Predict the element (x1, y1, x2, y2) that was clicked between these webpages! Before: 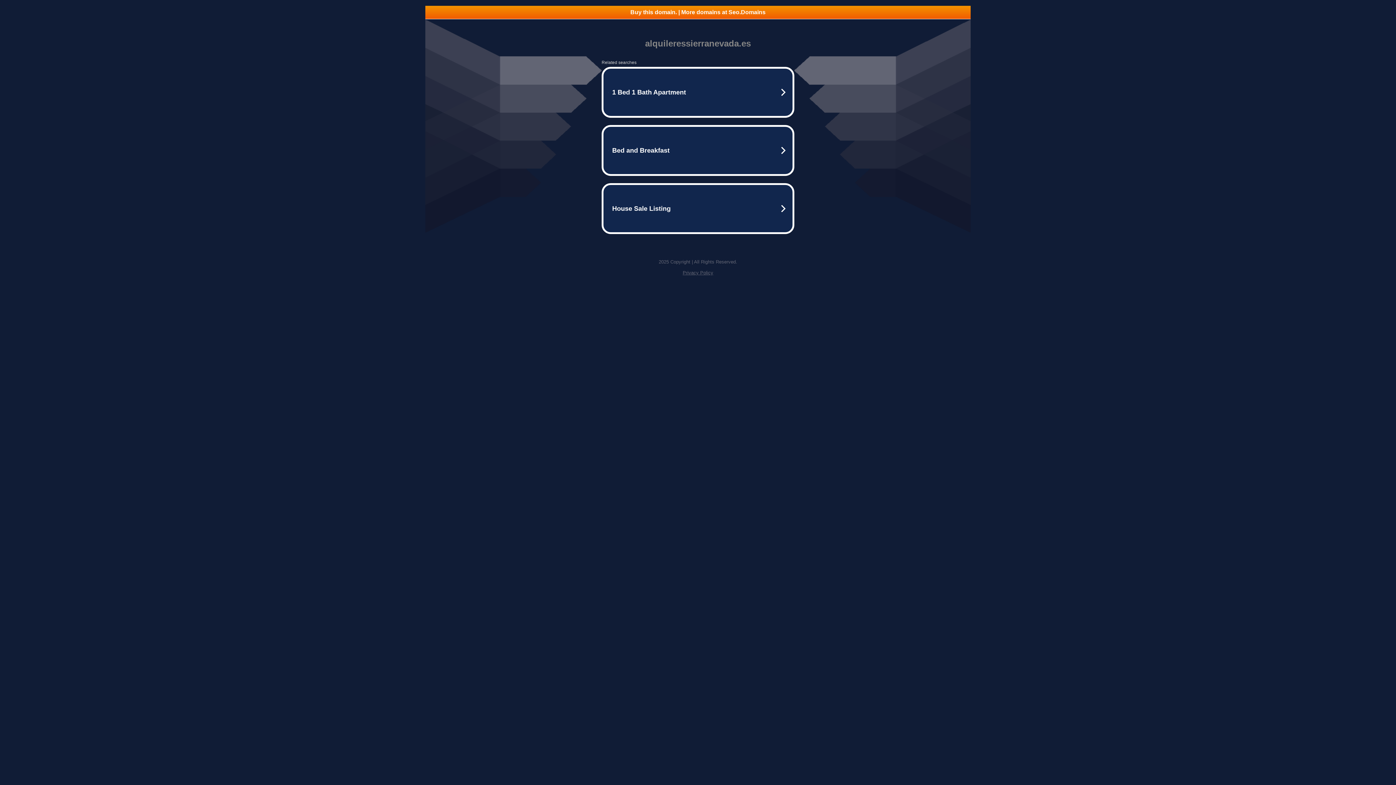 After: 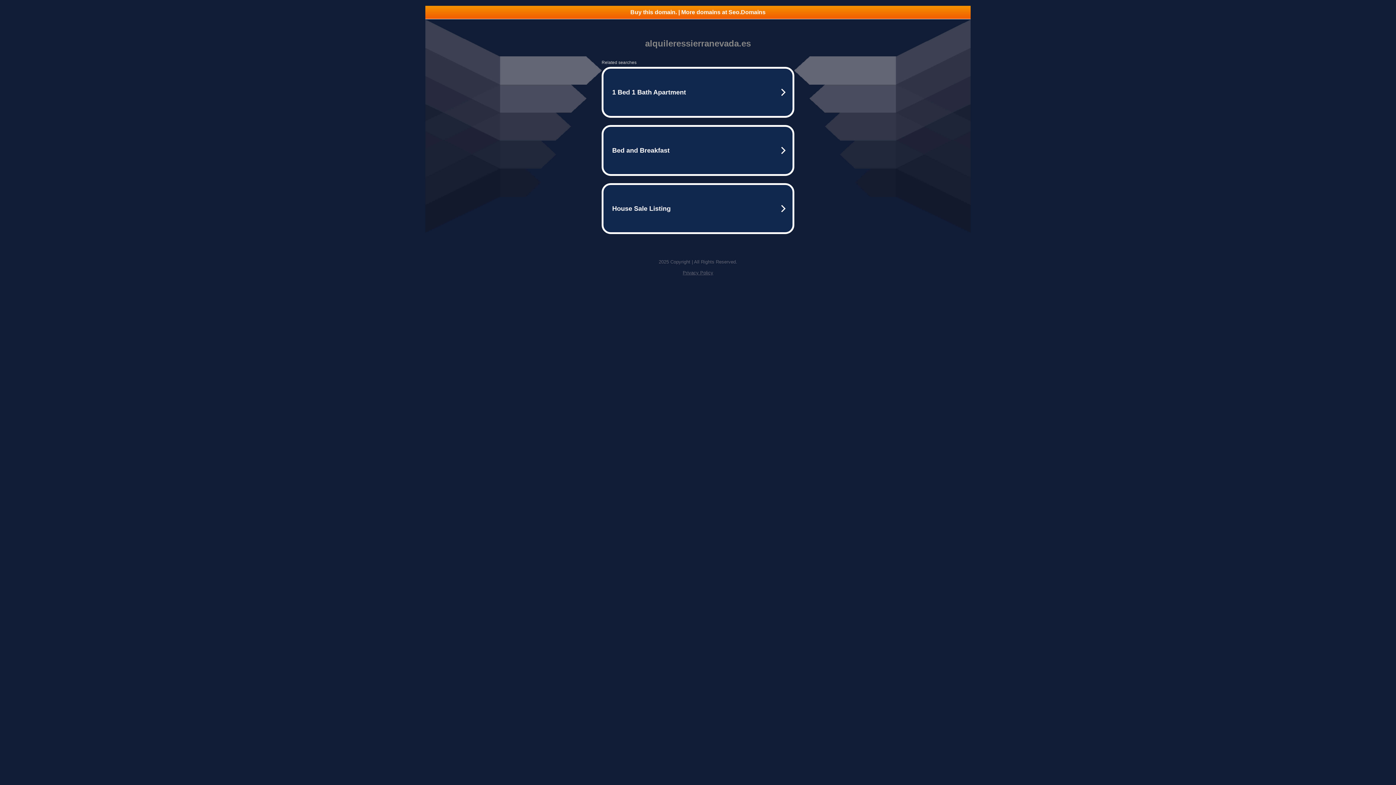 Action: label: Buy this domain. | More domains at Seo.Domains bbox: (425, 5, 970, 18)